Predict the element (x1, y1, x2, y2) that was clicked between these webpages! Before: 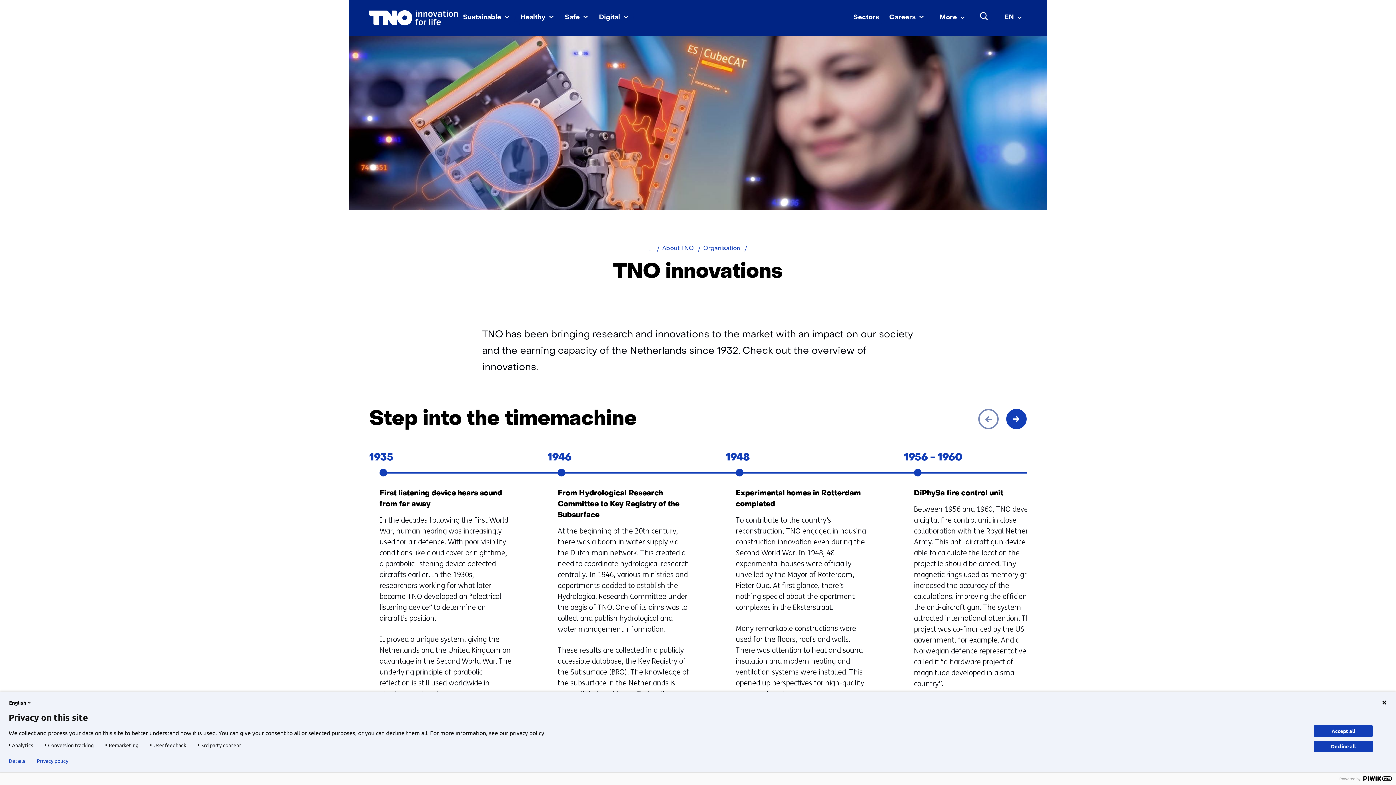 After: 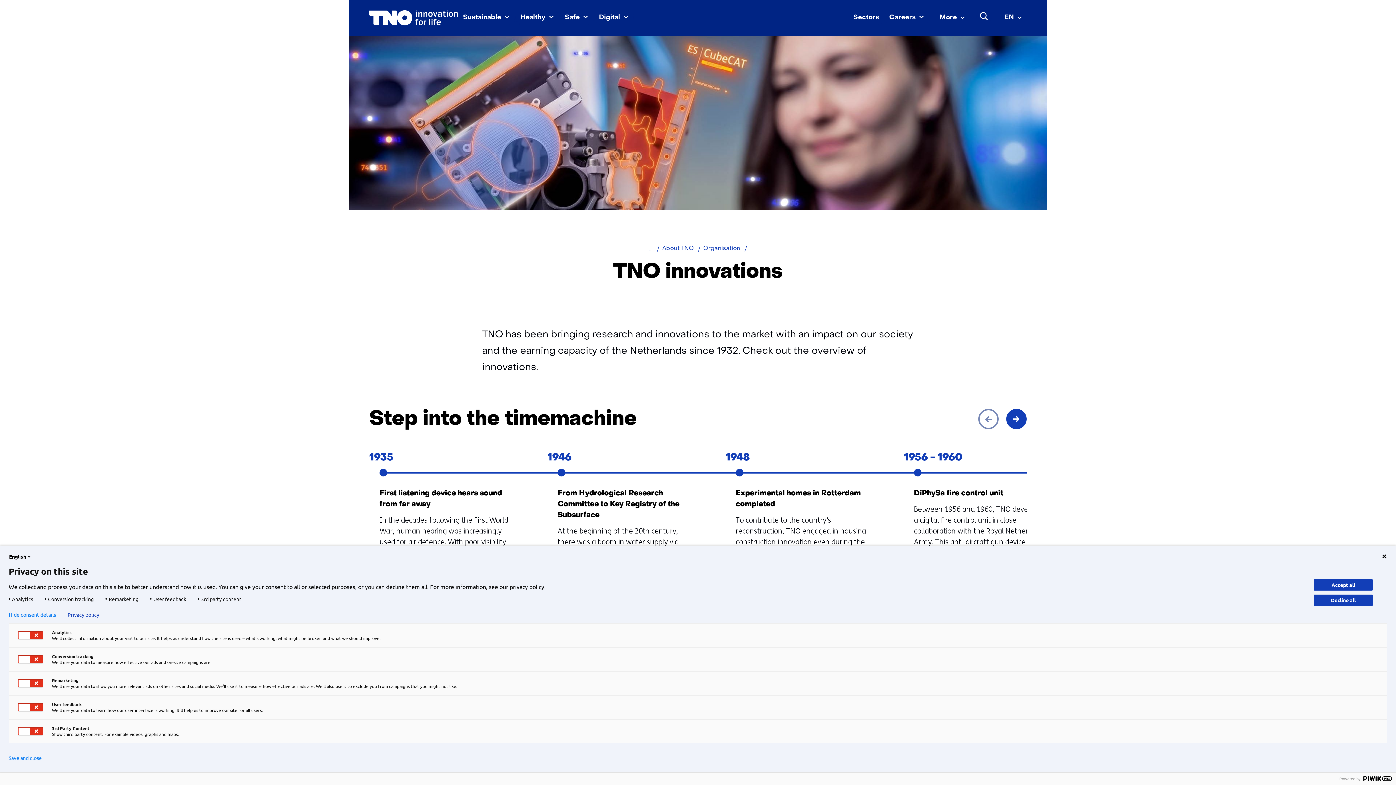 Action: bbox: (8, 758, 25, 764) label: Details